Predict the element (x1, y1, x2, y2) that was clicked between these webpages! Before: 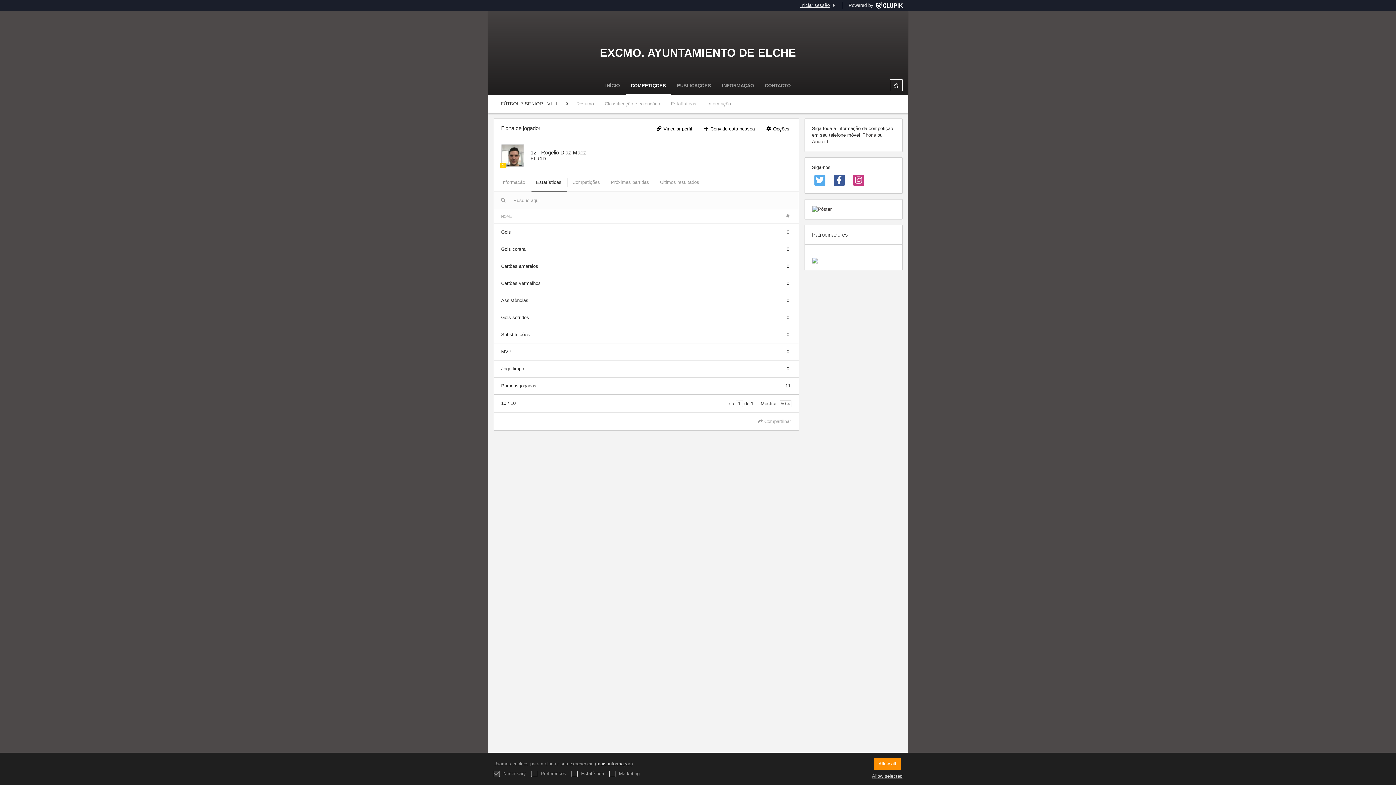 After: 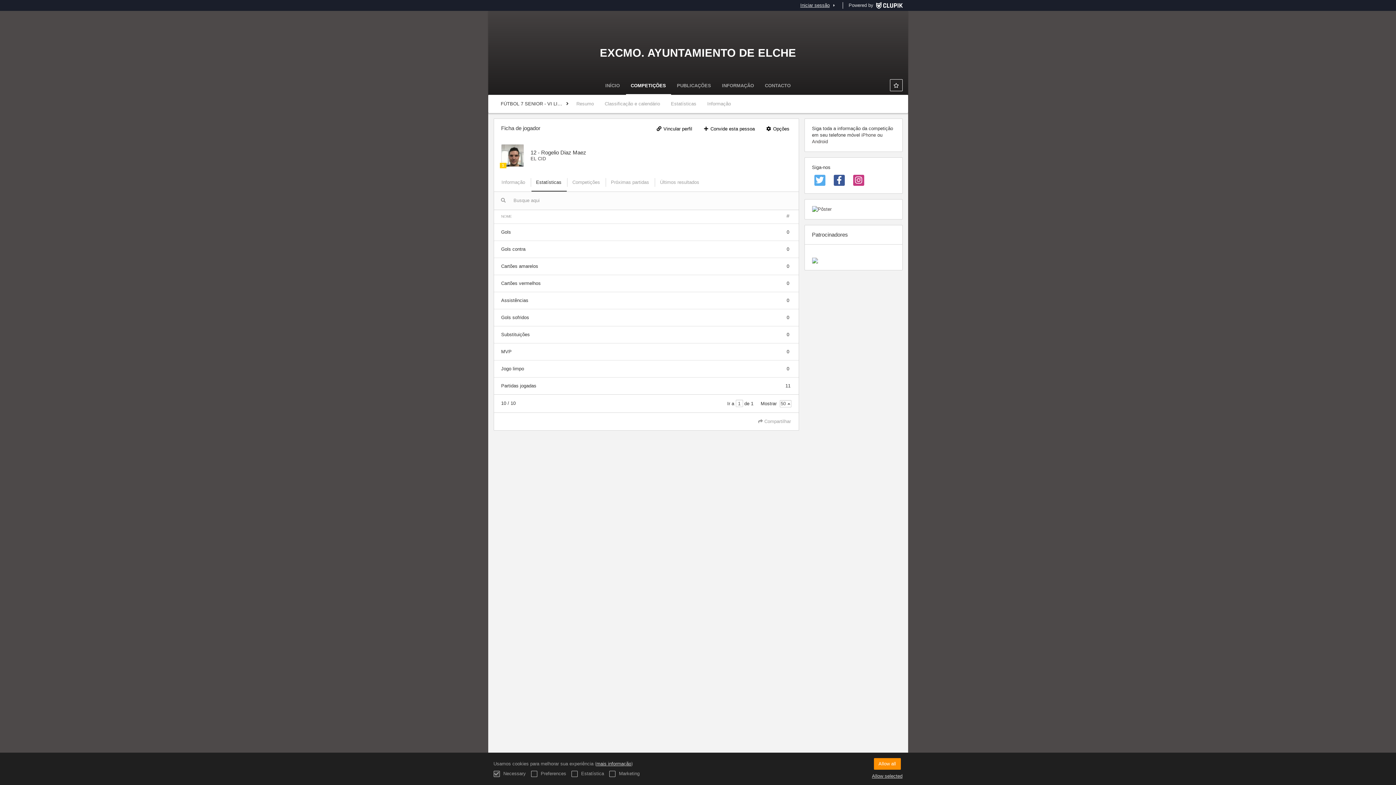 Action: bbox: (532, 177, 565, 188) label: Estatísticas